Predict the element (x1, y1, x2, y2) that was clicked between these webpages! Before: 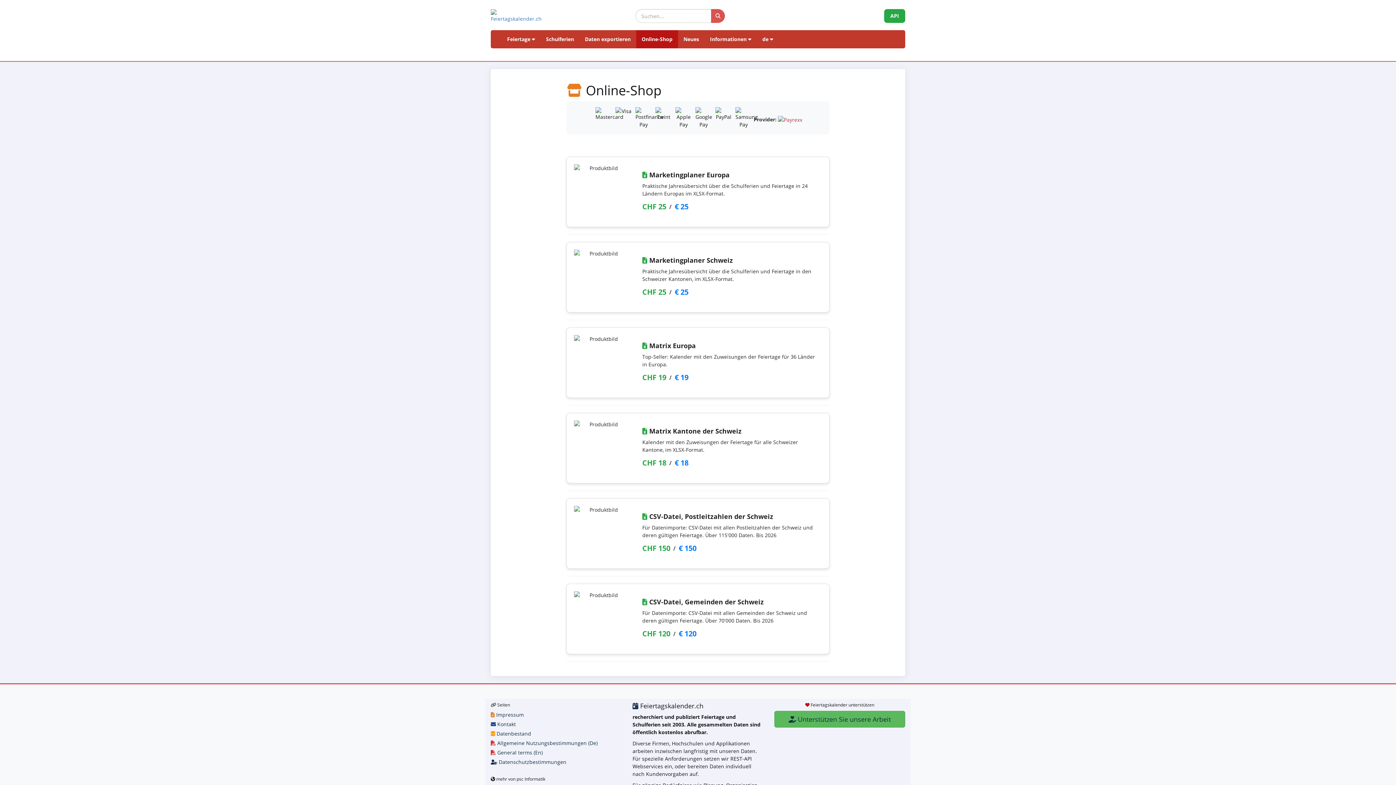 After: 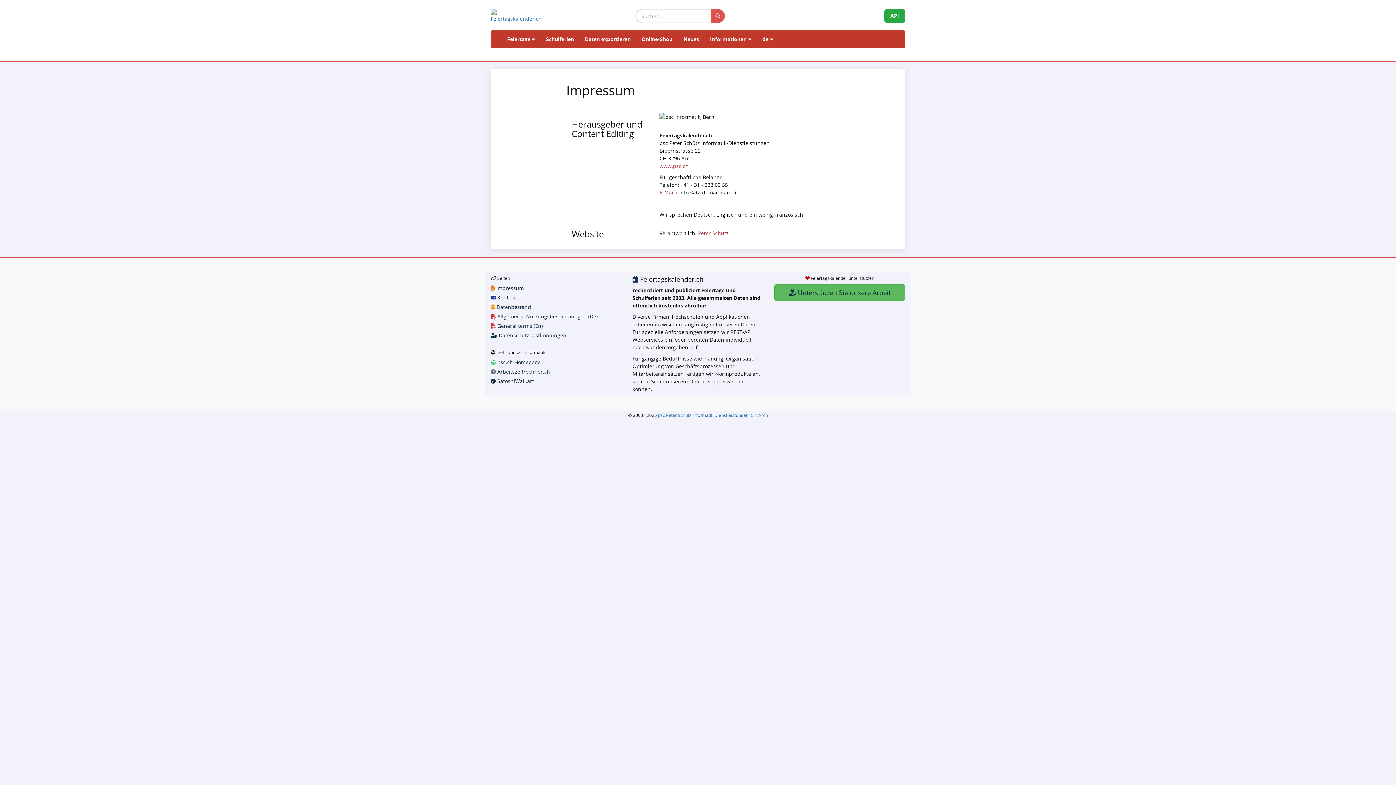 Action: label:  Impressum bbox: (490, 711, 524, 718)